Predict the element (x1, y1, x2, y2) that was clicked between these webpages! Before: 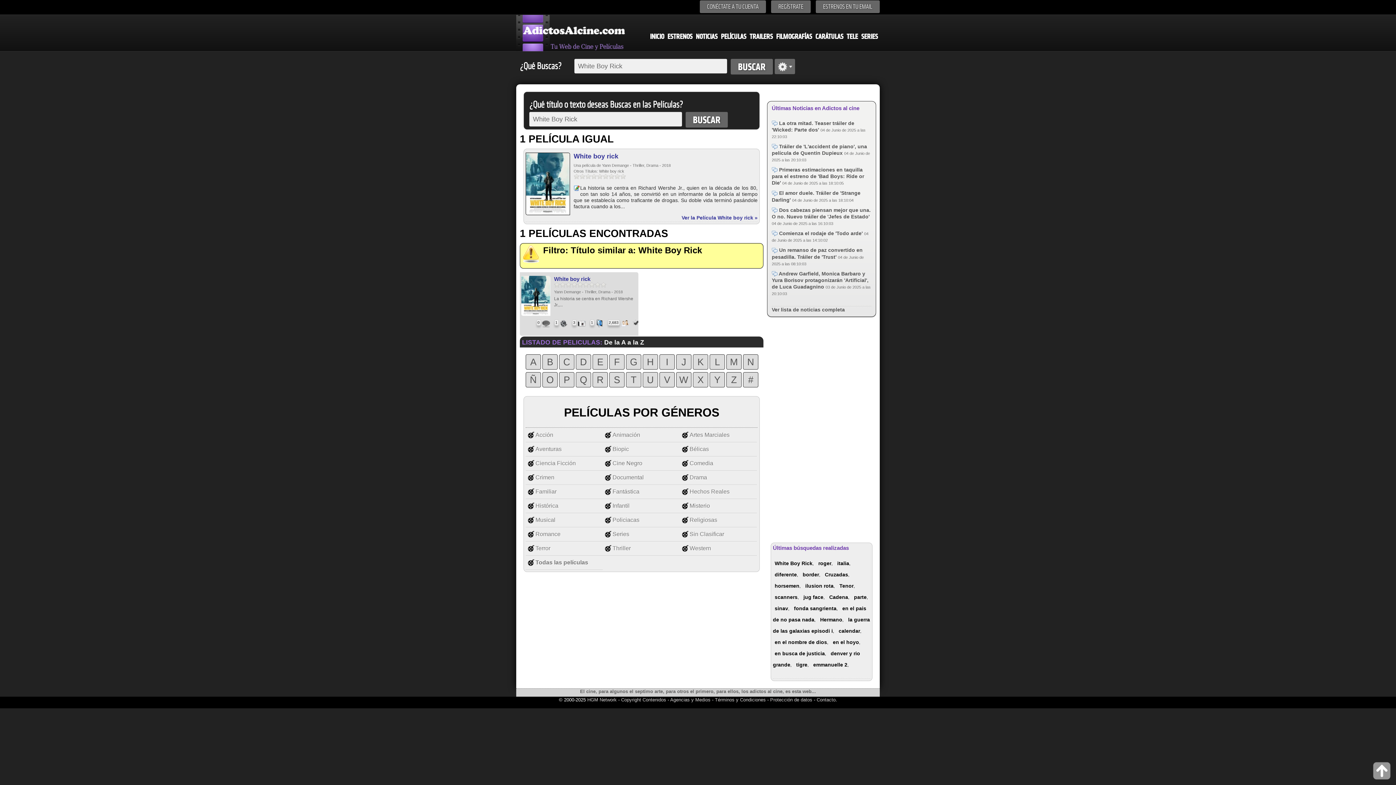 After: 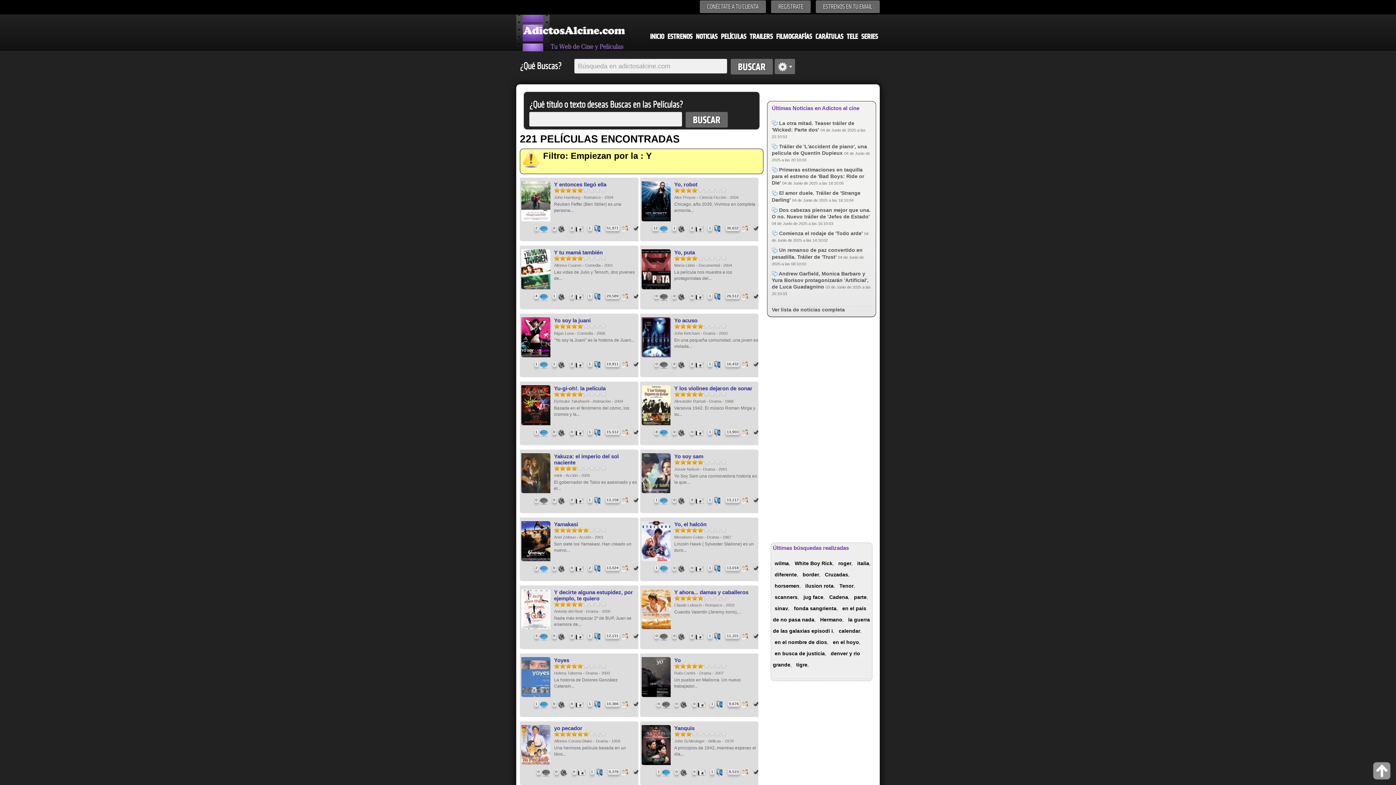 Action: bbox: (709, 372, 725, 387) label: Y